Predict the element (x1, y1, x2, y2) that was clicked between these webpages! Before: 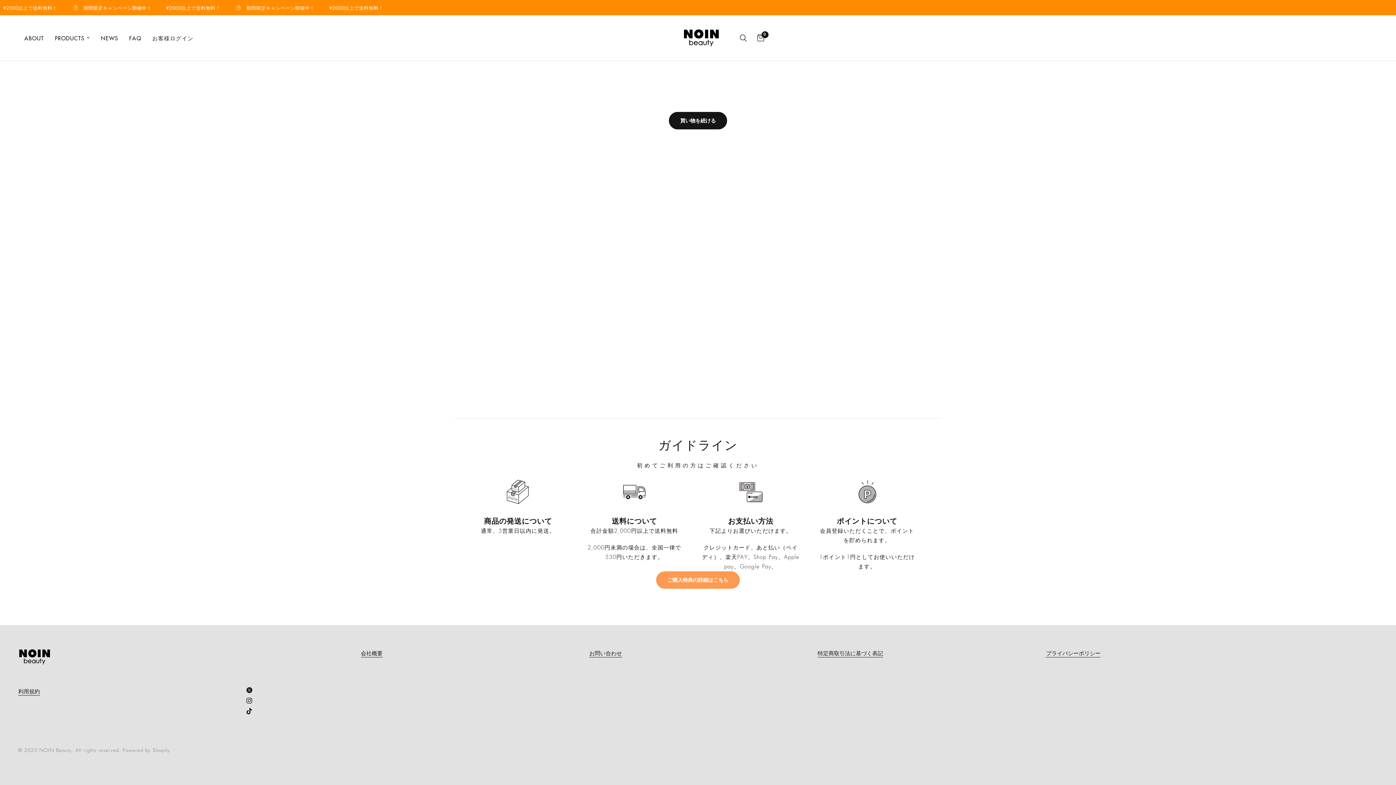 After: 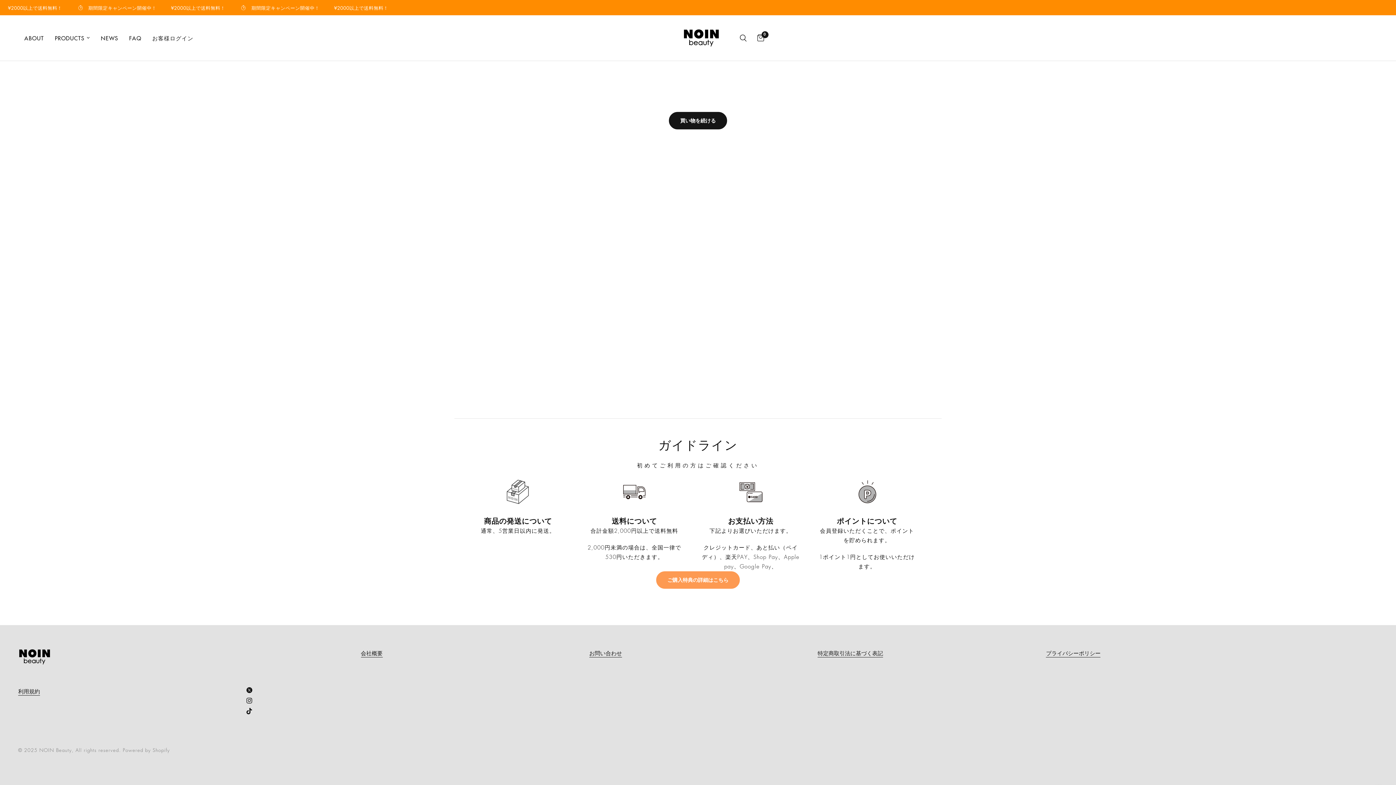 Action: bbox: (246, 698, 257, 704)